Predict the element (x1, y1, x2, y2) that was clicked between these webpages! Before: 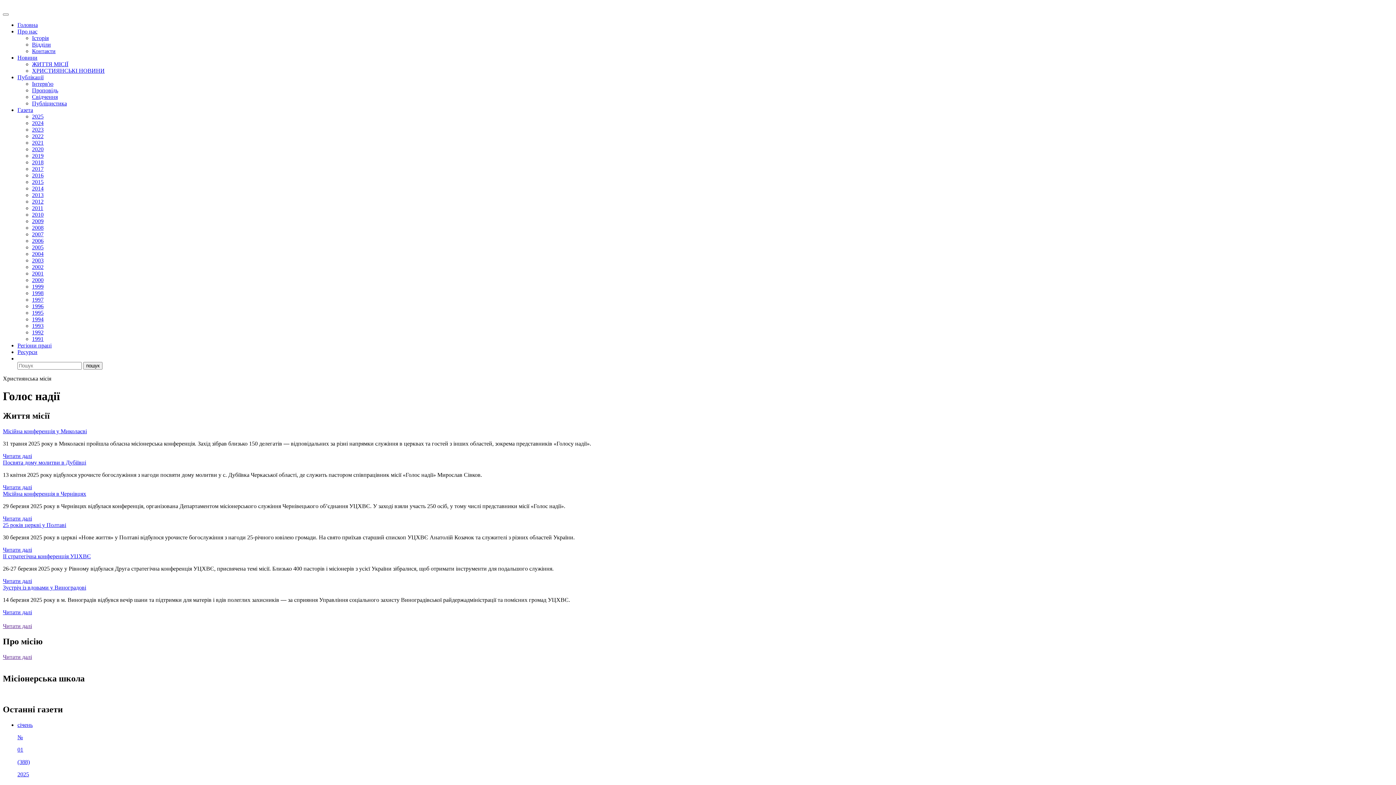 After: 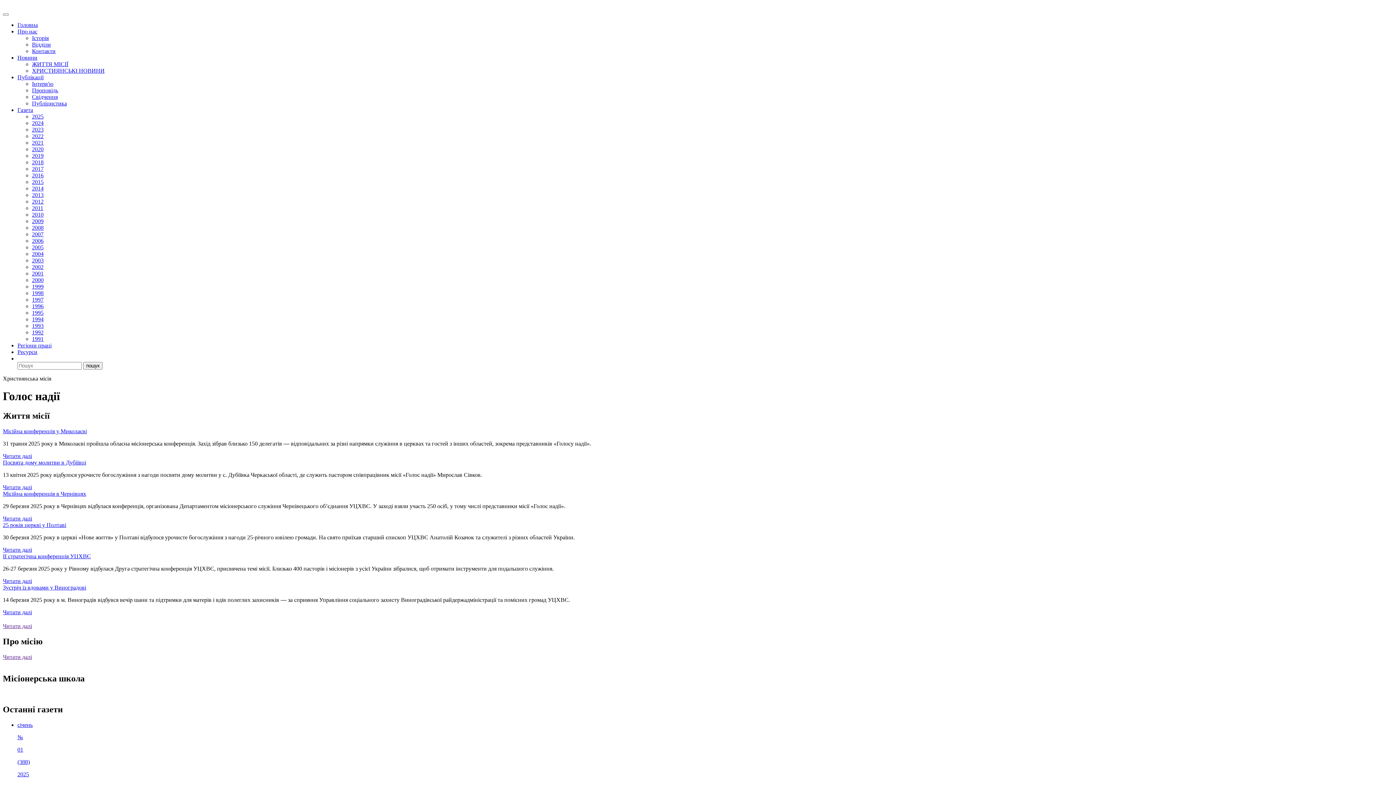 Action: bbox: (32, 211, 43, 217) label: 2010